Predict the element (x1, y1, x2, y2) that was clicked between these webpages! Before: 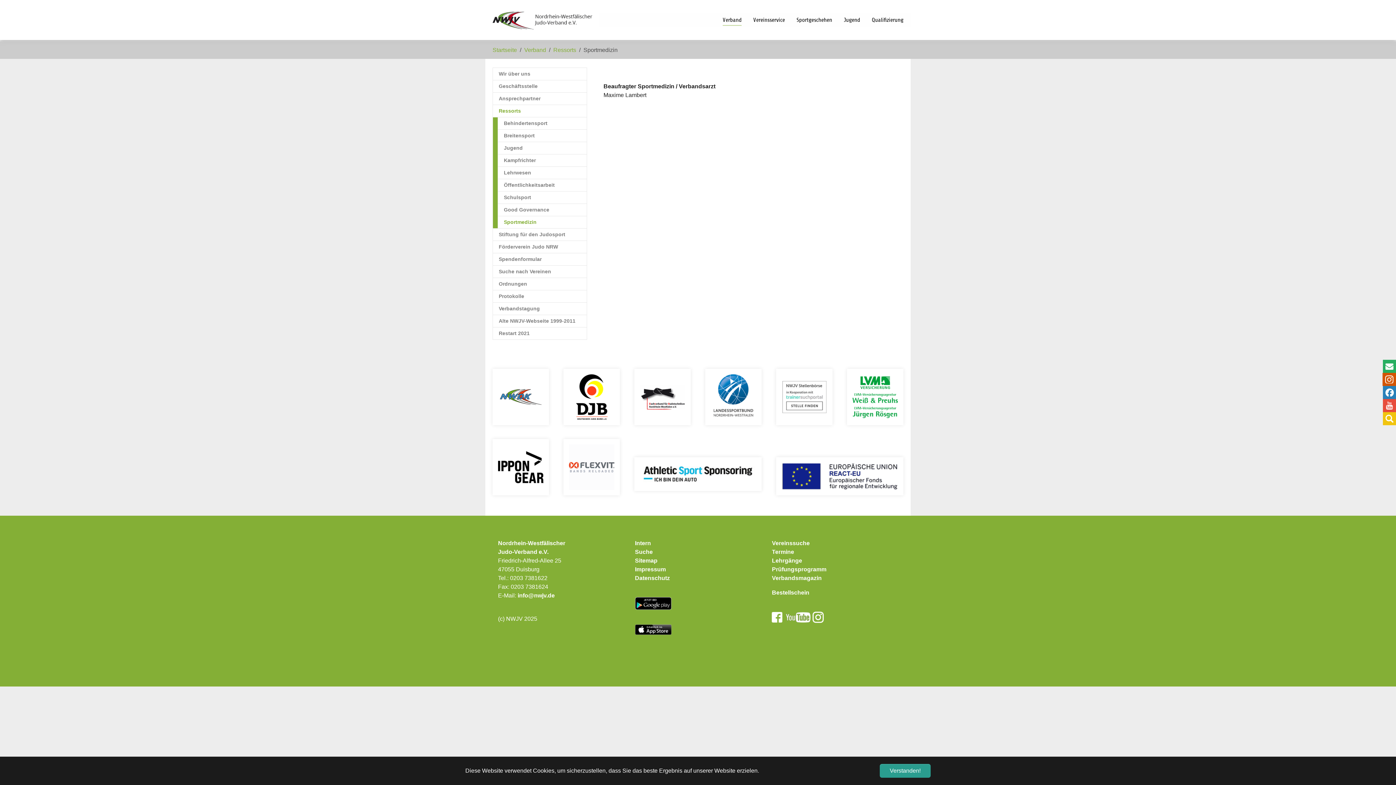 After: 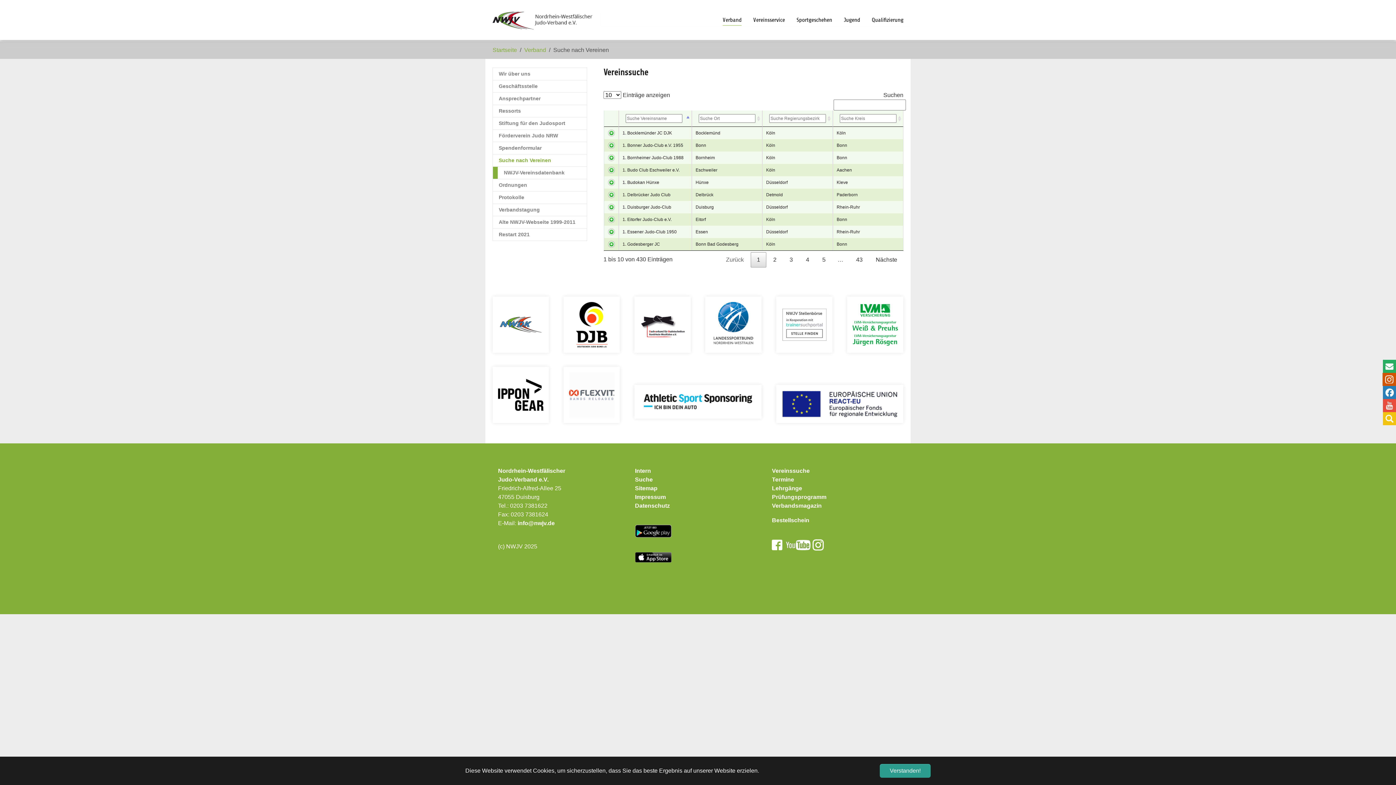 Action: bbox: (772, 540, 809, 546) label: Vereinssuche